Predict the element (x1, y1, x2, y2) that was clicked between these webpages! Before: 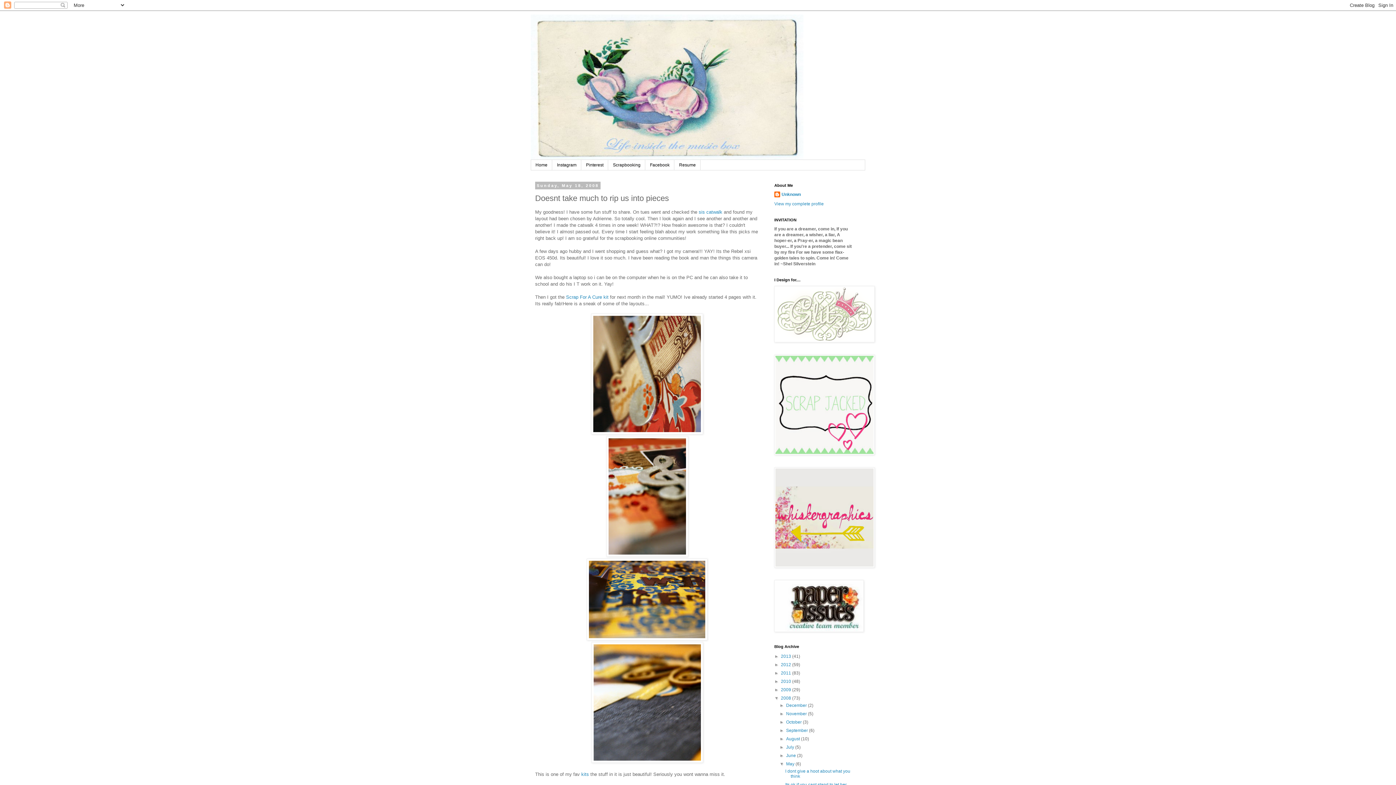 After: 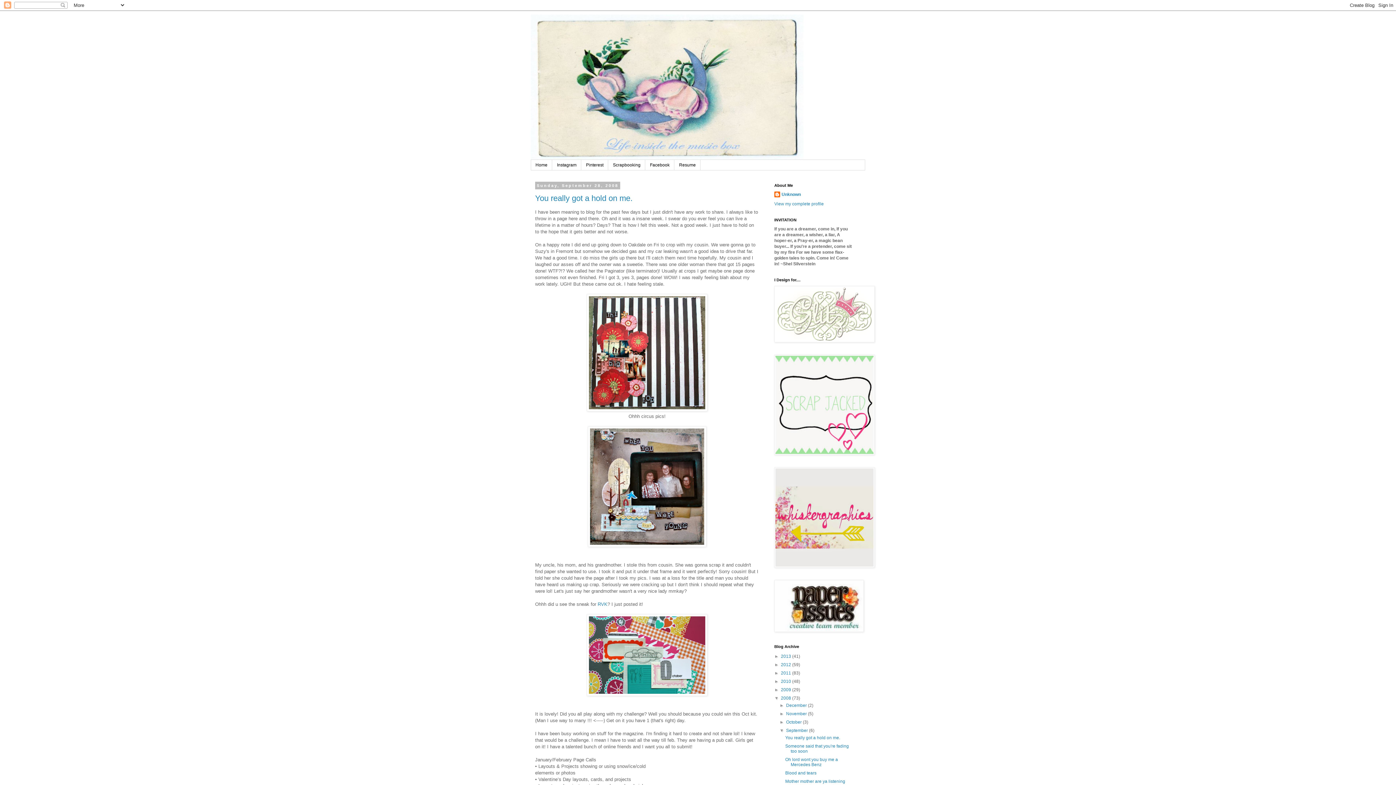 Action: label: September  bbox: (786, 728, 809, 733)